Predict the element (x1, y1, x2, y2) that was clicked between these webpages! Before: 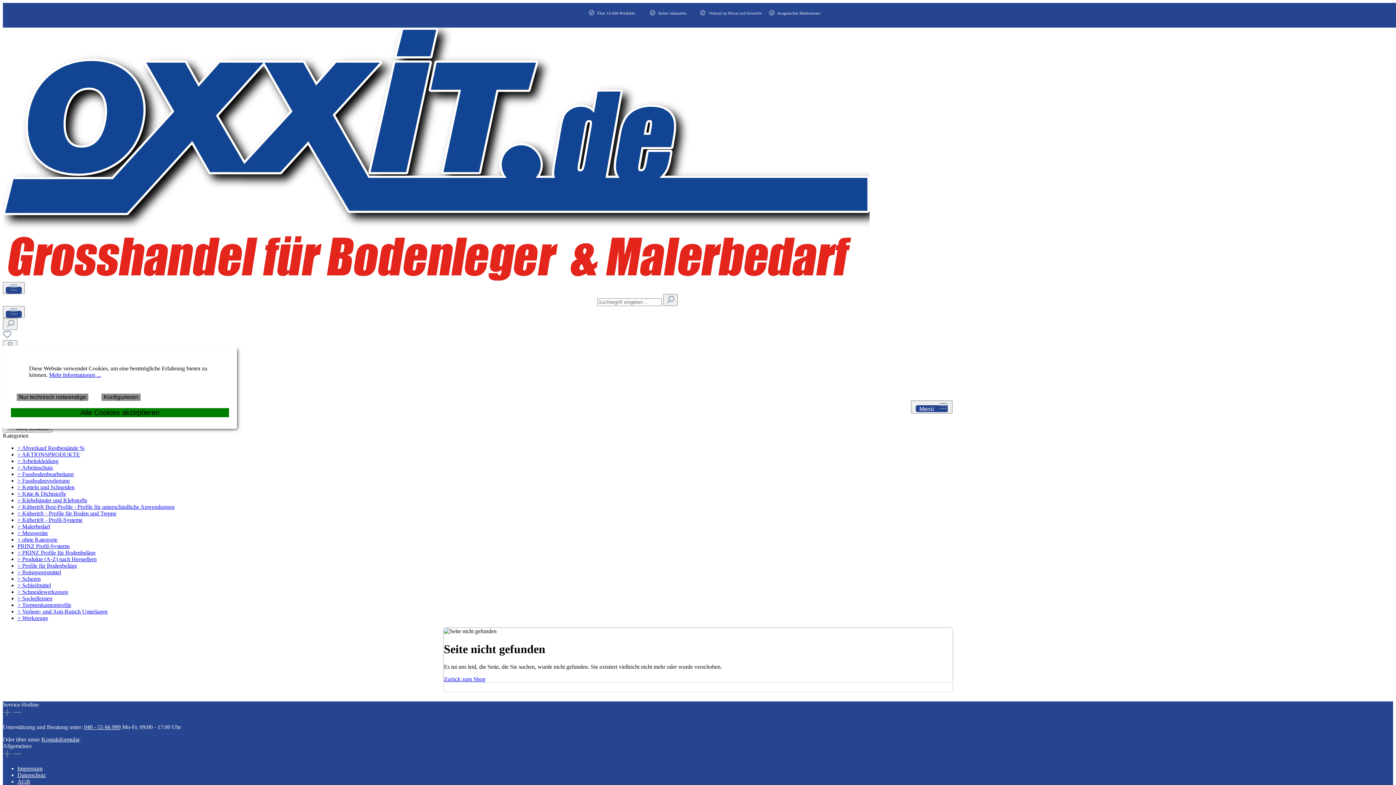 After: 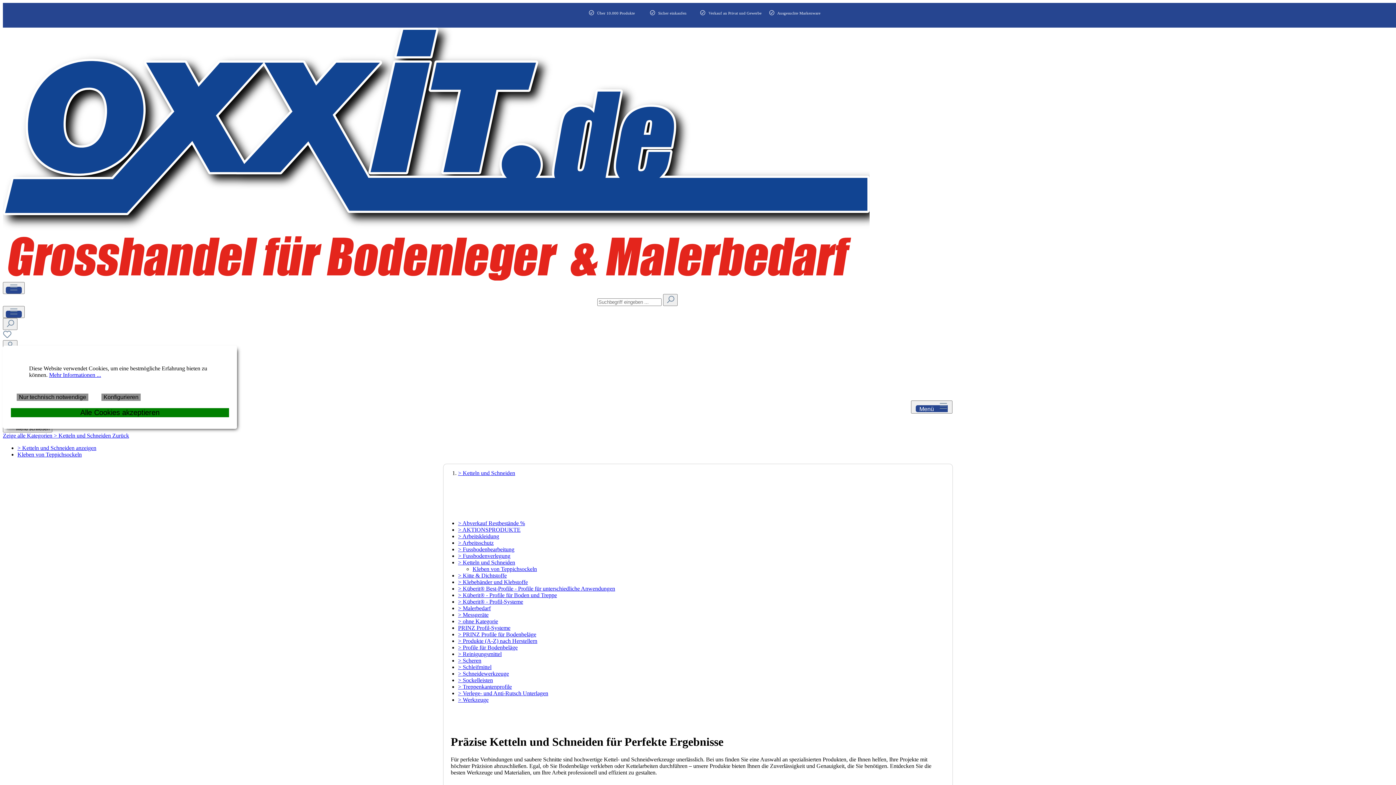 Action: bbox: (17, 484, 74, 490) label: > Ketteln und Schneiden